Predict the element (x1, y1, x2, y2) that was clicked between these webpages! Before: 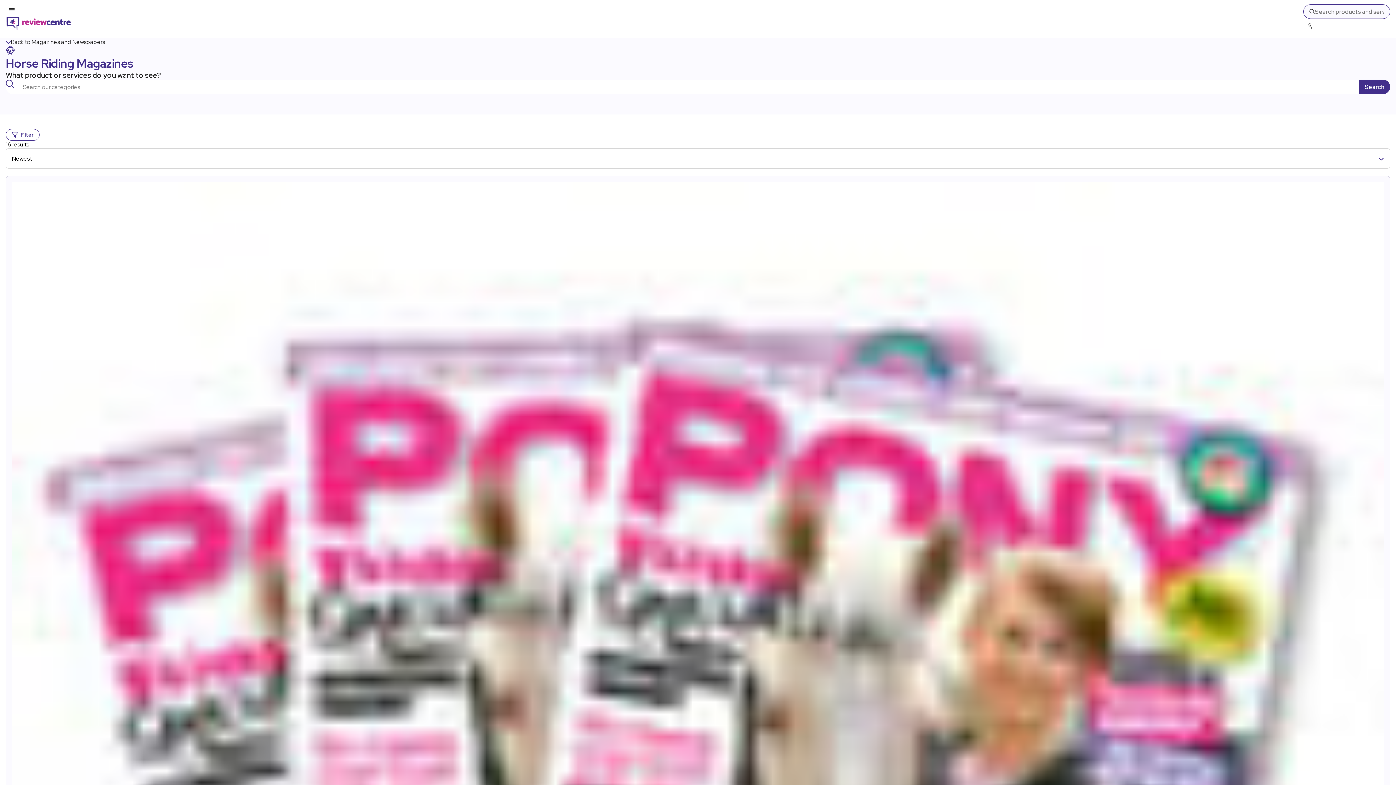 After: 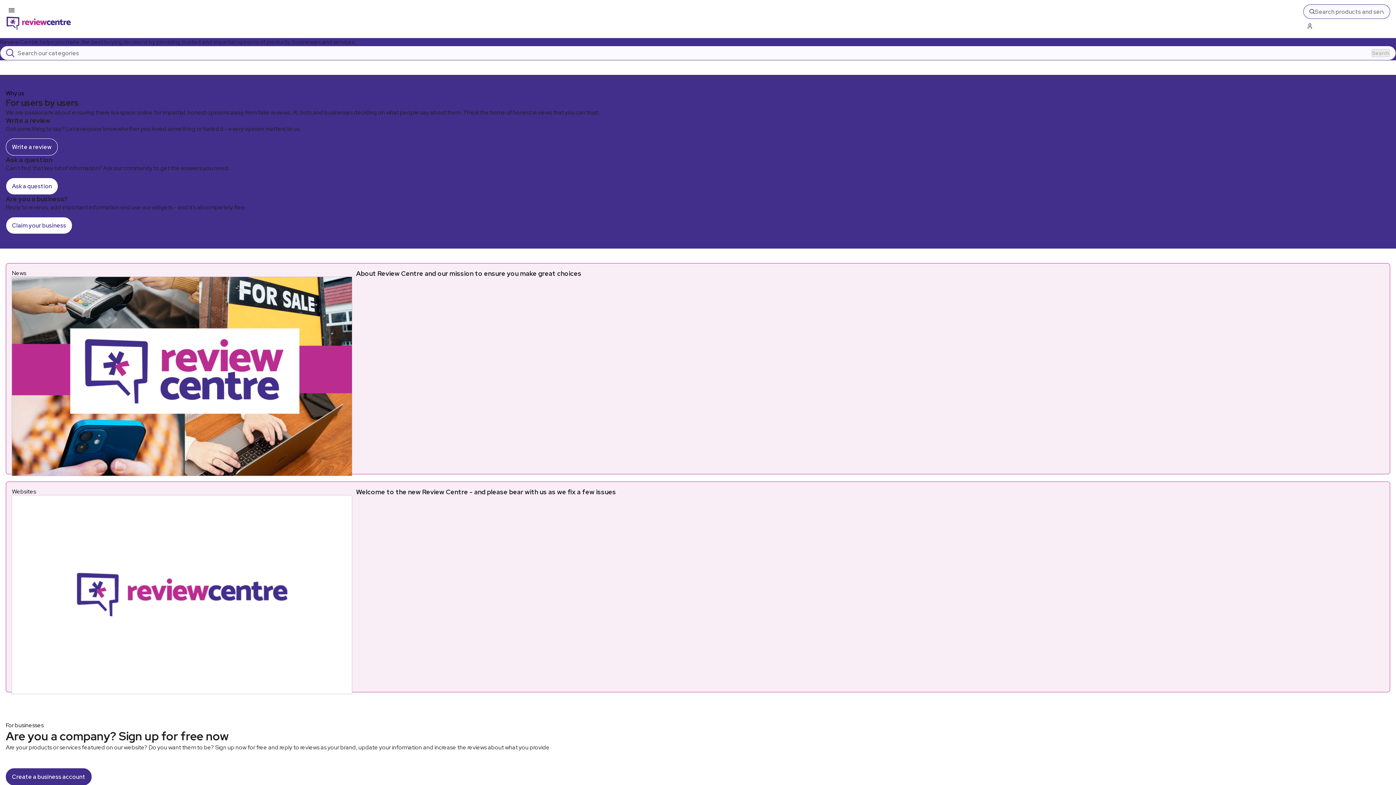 Action: label: Back to homepage bbox: (5, 16, 71, 30)